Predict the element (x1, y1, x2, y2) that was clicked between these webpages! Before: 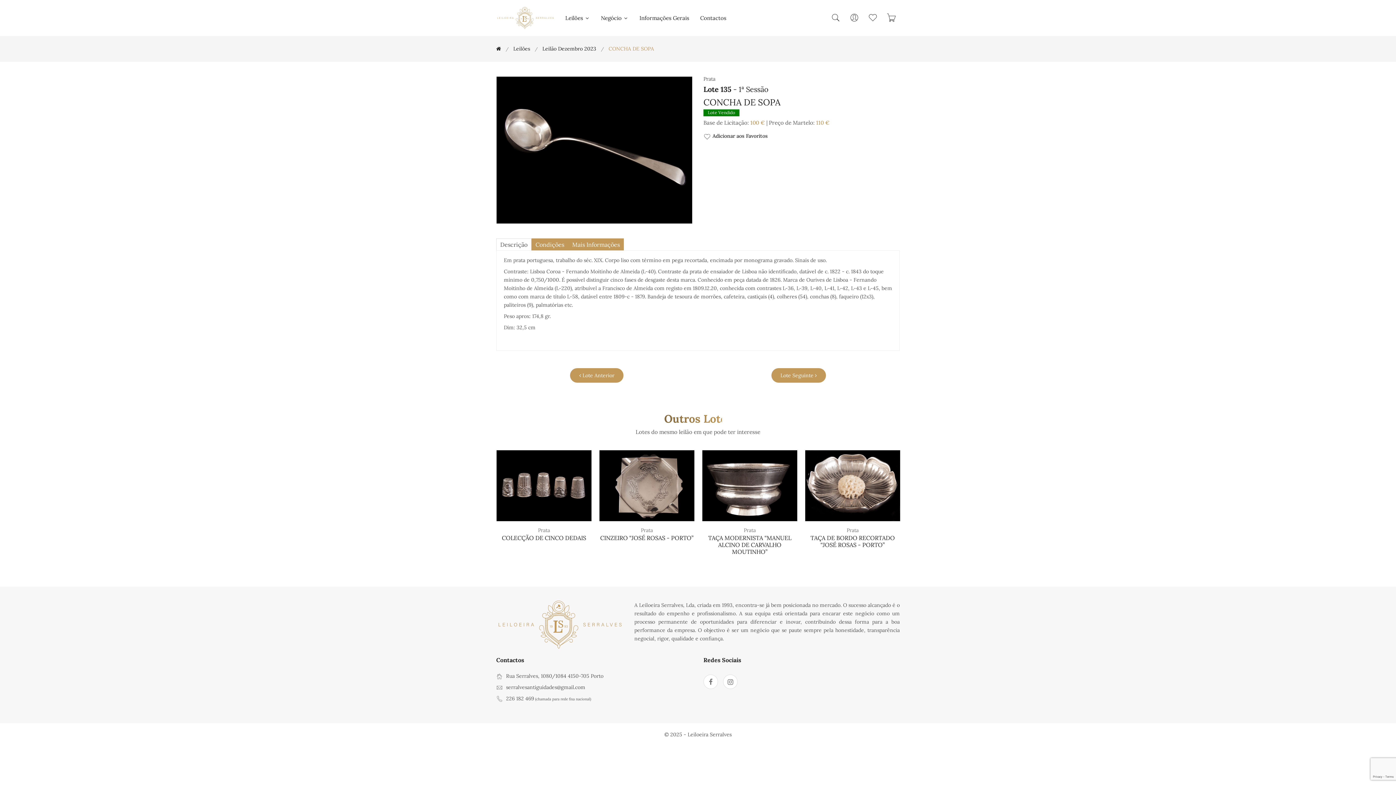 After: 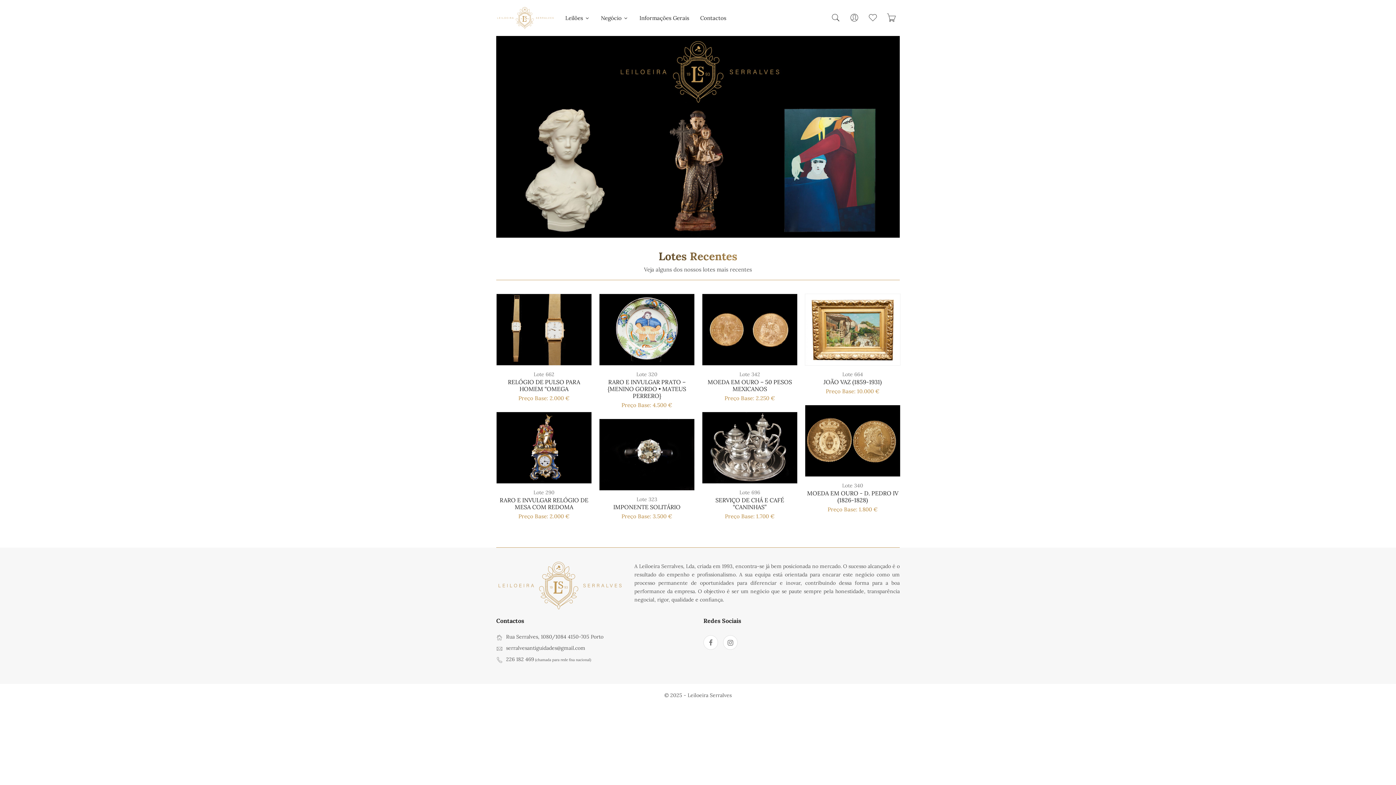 Action: bbox: (496, 621, 623, 627)